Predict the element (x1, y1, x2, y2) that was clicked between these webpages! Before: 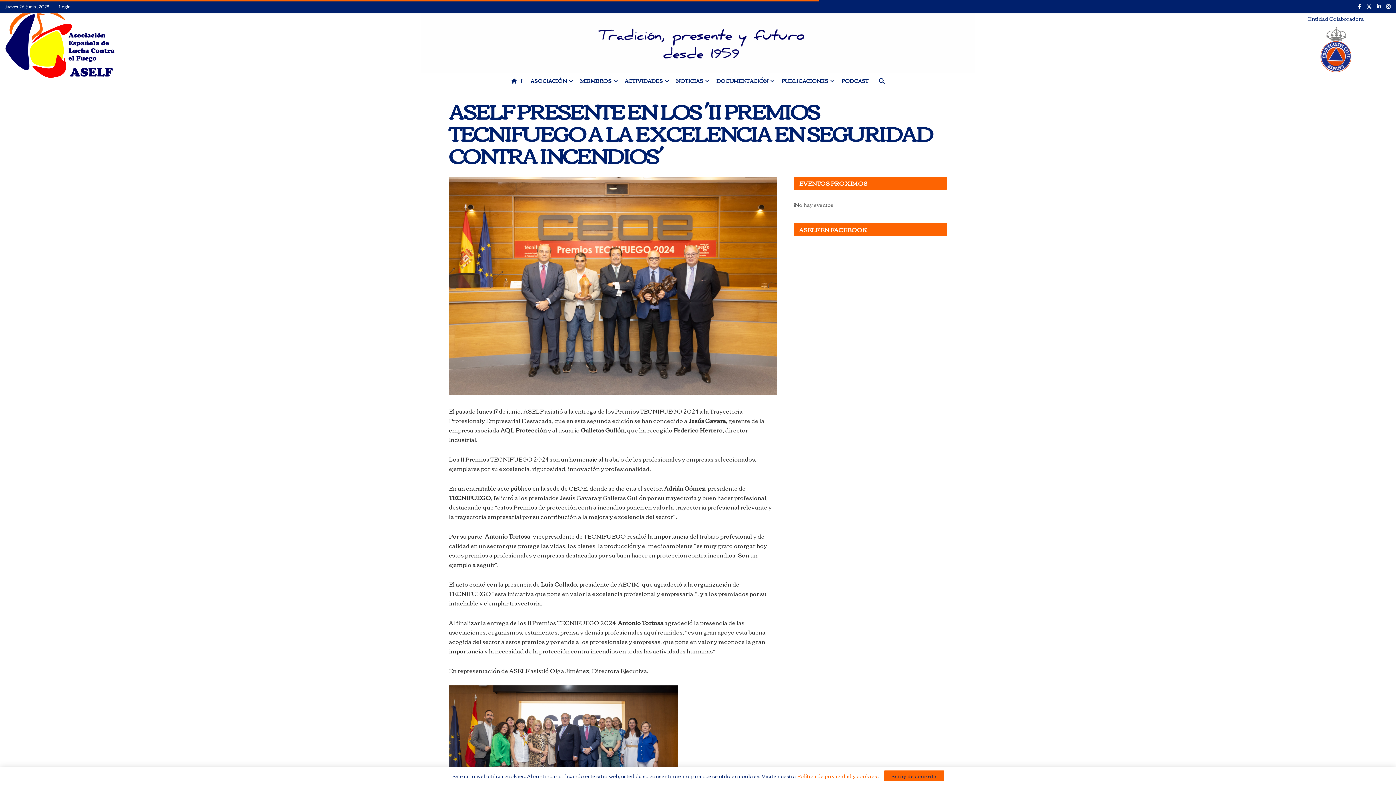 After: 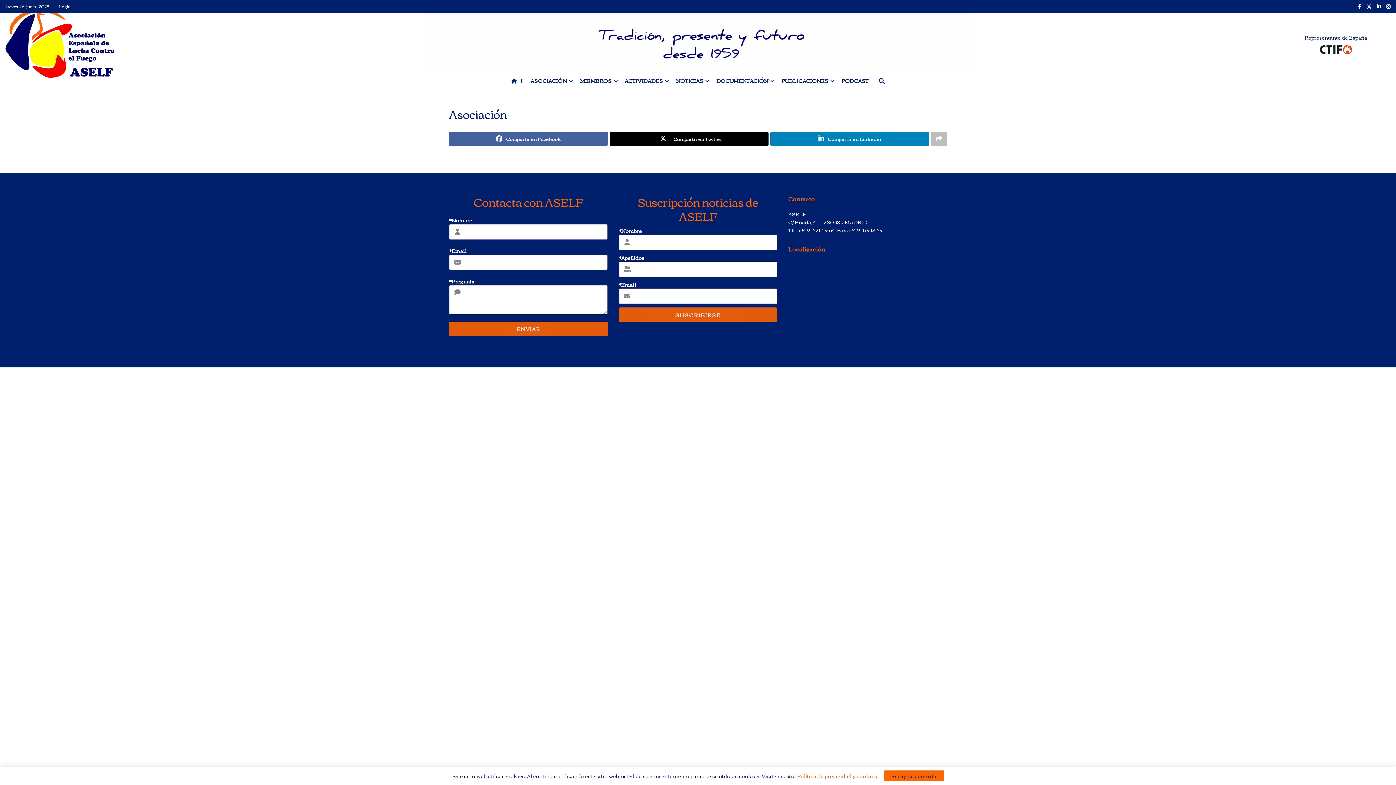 Action: bbox: (530, 73, 572, 88) label: ASOCIACIÓN